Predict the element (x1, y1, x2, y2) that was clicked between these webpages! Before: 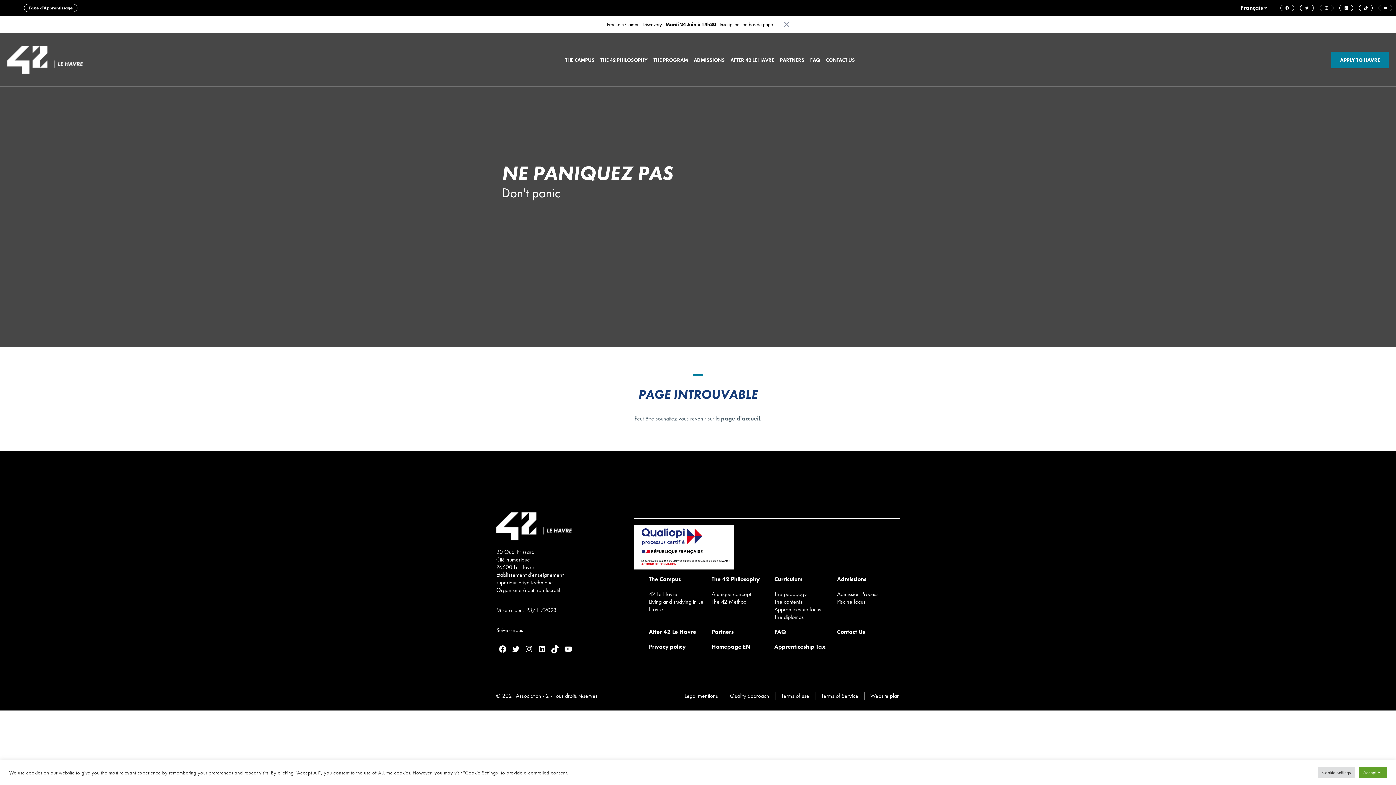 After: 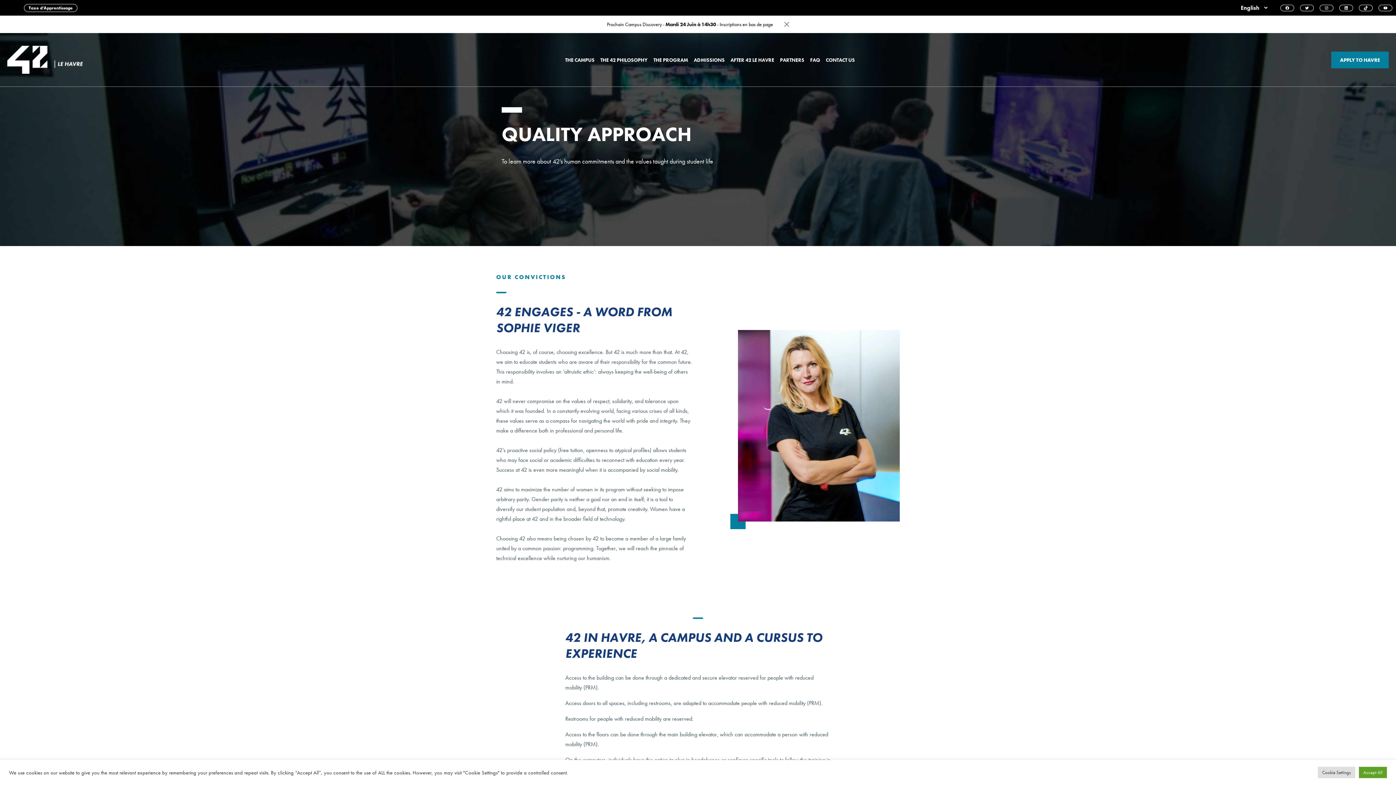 Action: bbox: (724, 692, 775, 700) label: Quality approach